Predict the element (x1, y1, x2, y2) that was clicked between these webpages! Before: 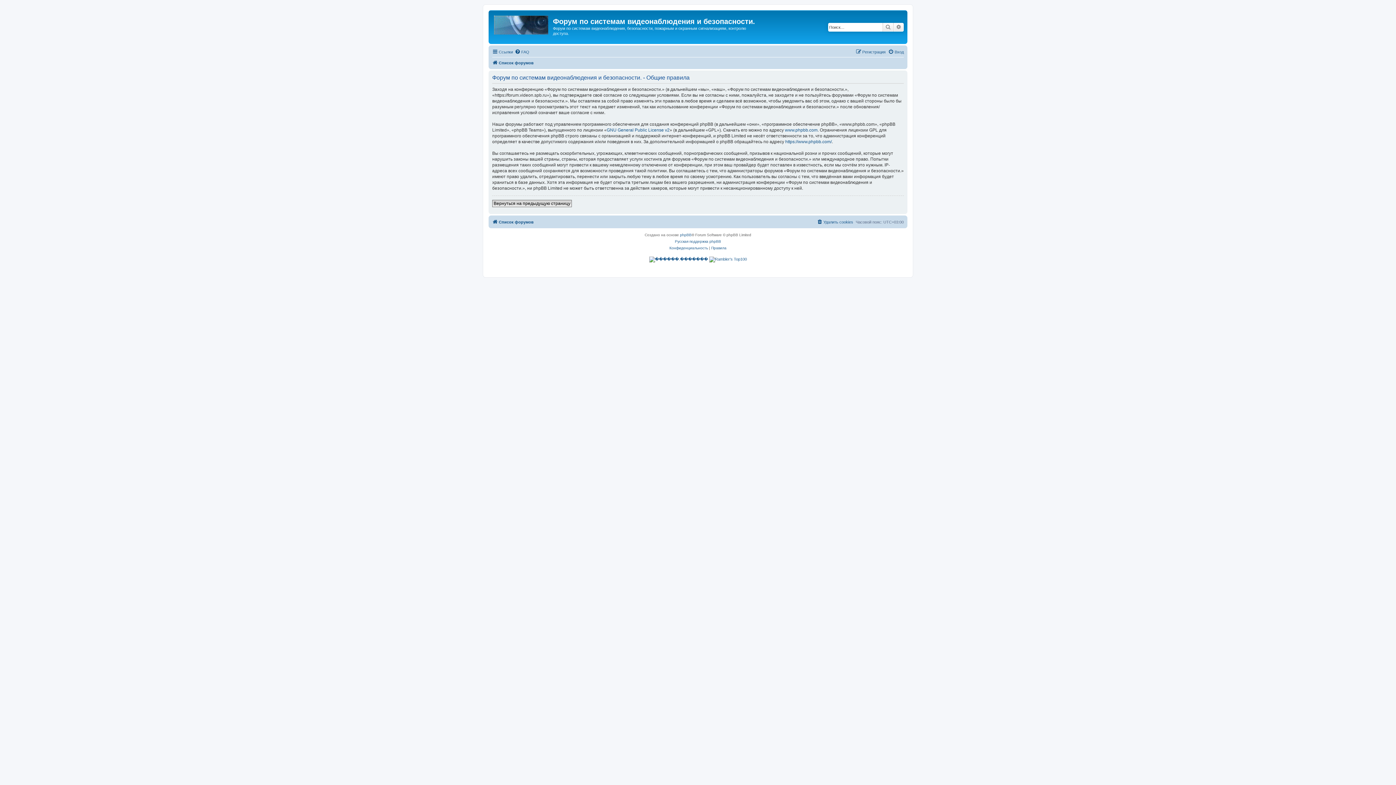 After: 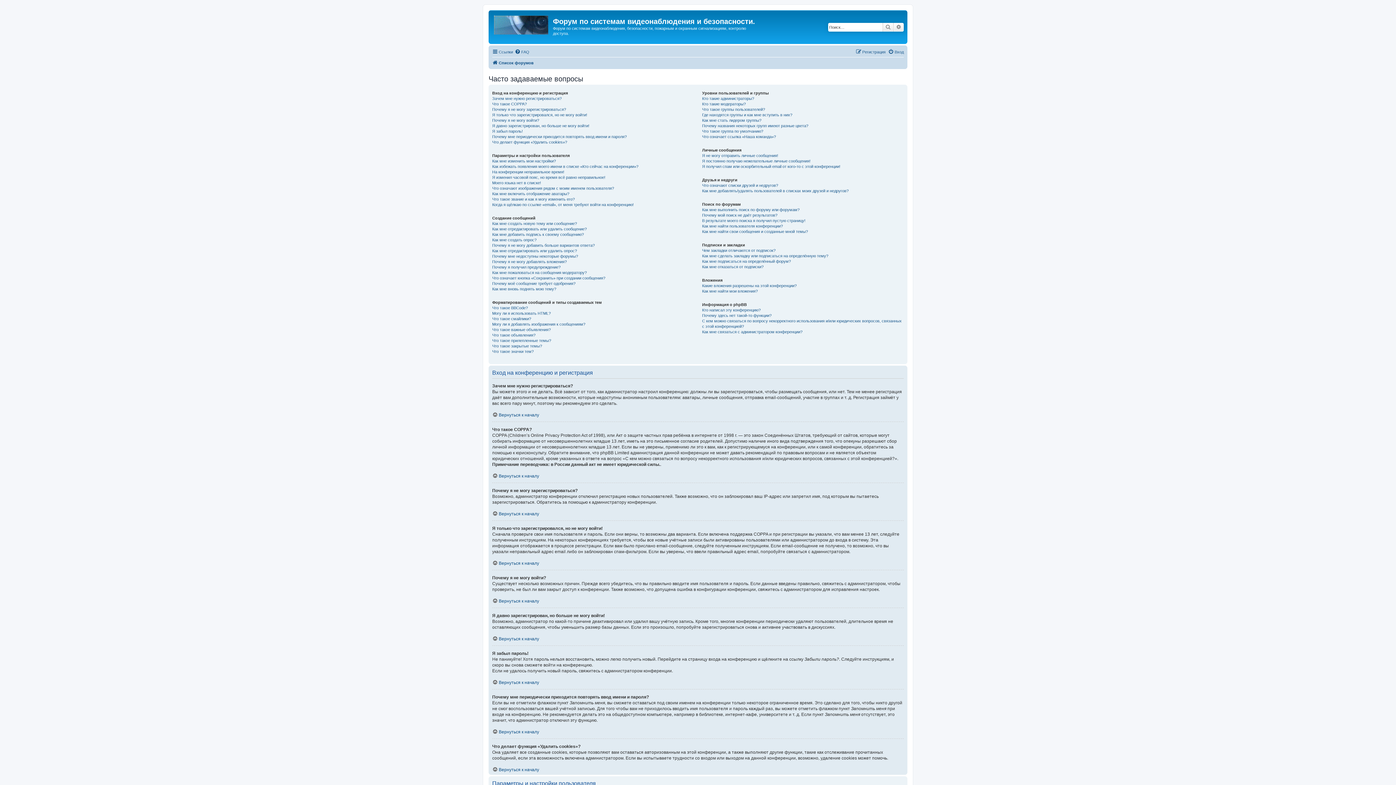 Action: bbox: (514, 47, 529, 56) label: FAQ